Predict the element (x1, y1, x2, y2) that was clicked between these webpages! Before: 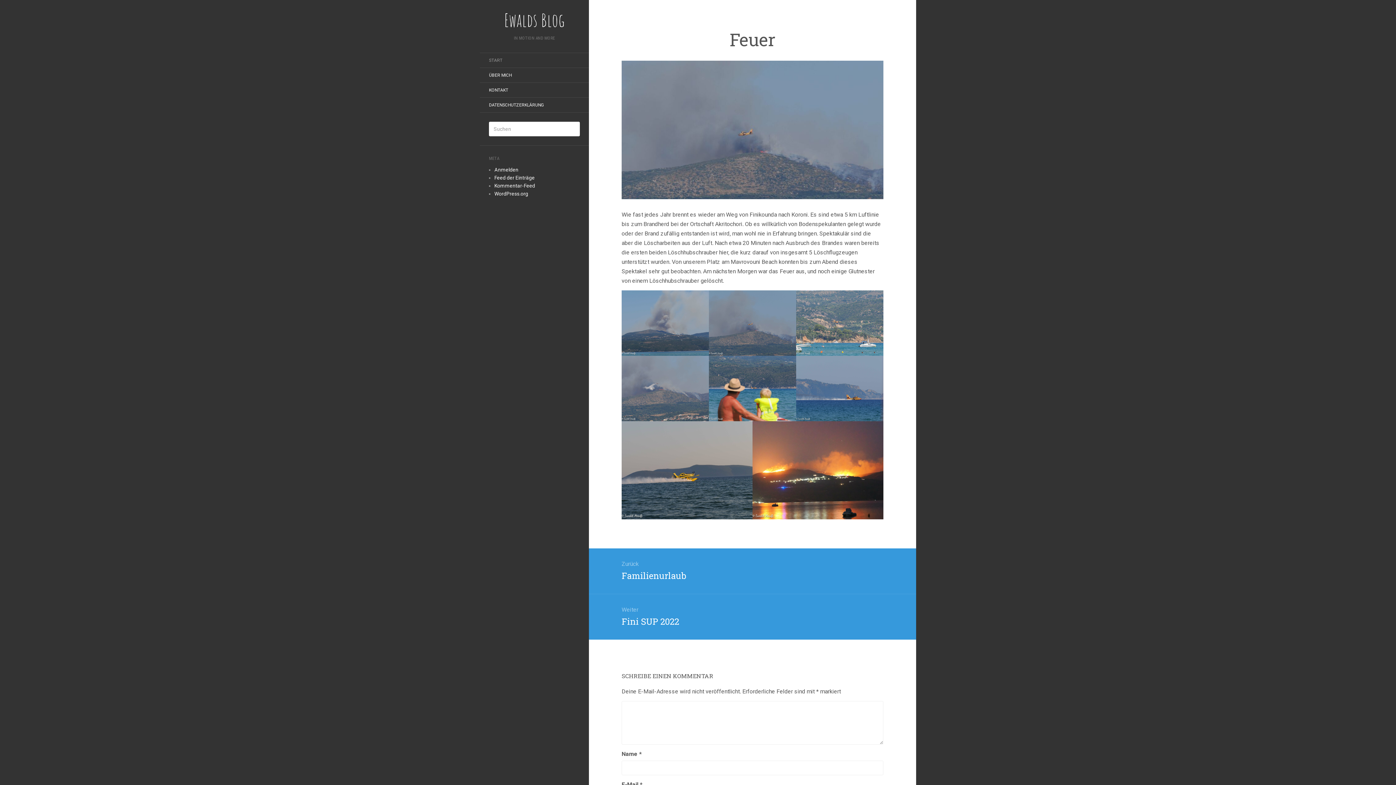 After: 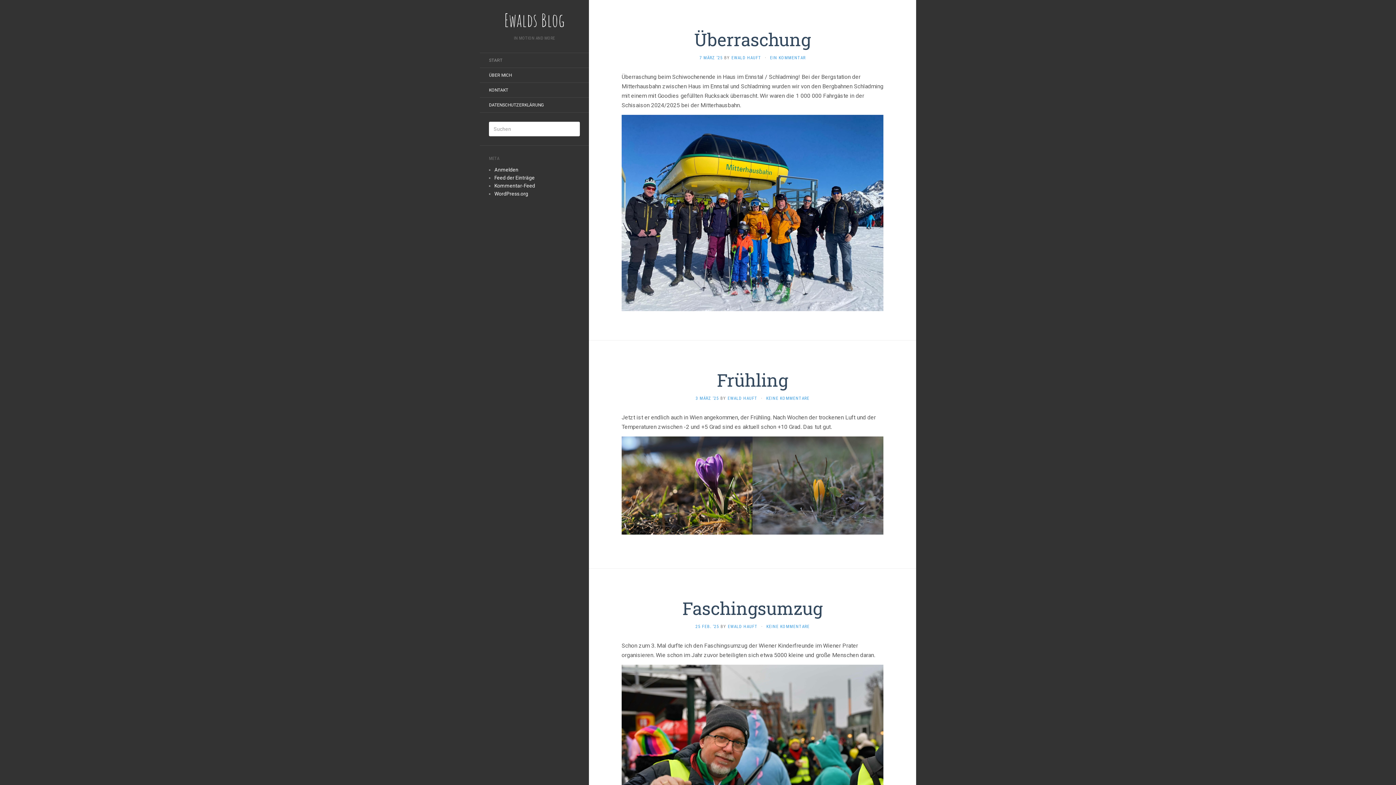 Action: bbox: (480, 10, 589, 29) label: Ewalds Blog